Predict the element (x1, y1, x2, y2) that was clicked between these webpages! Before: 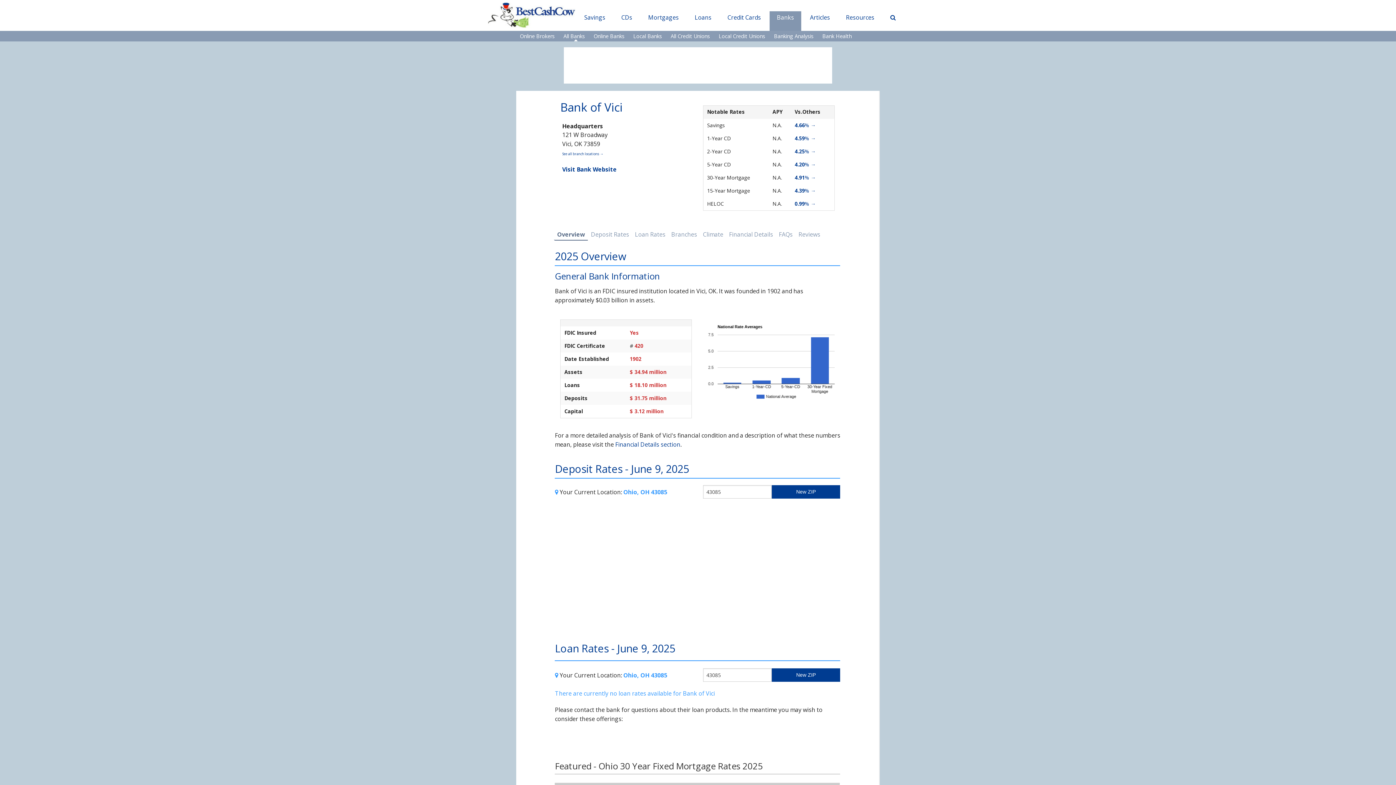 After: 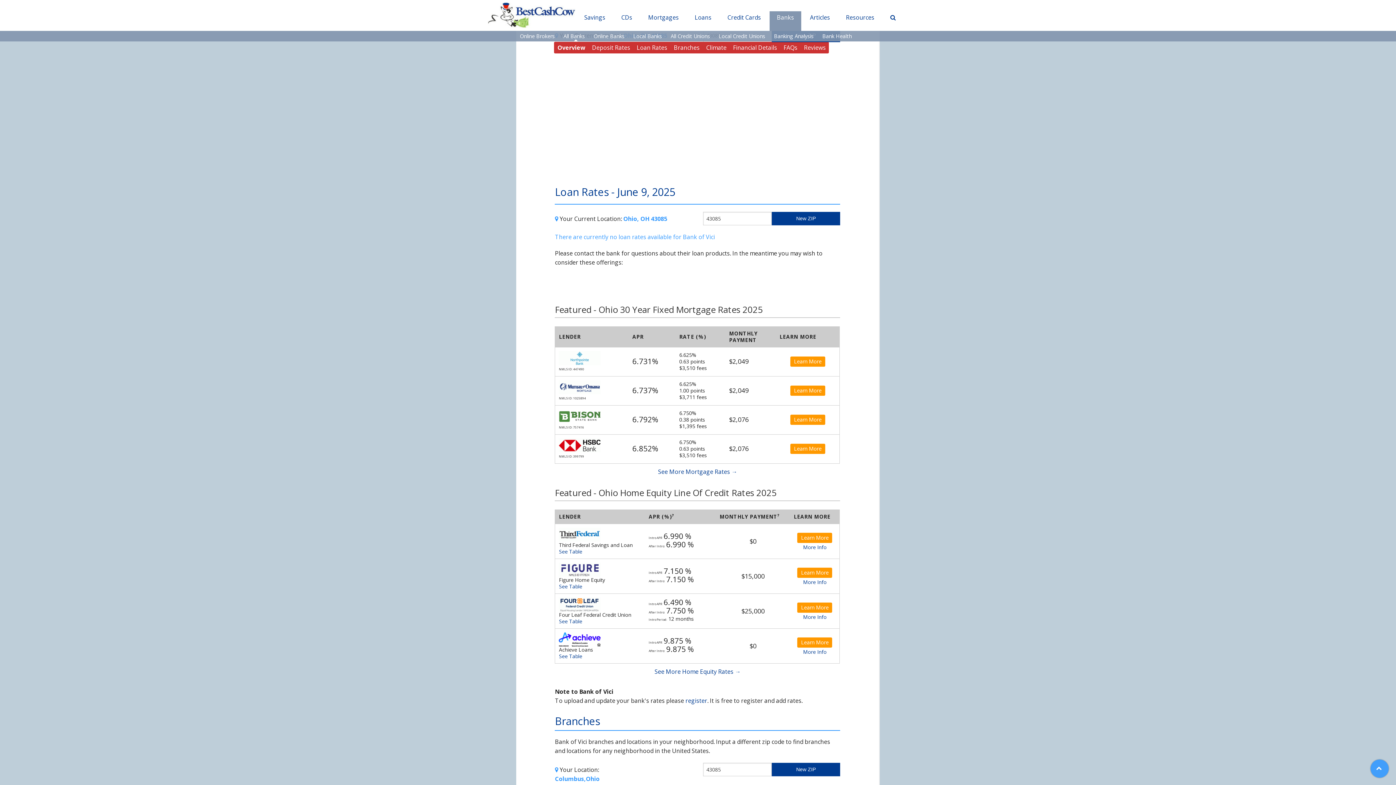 Action: bbox: (771, 485, 840, 498) label: New ZIP